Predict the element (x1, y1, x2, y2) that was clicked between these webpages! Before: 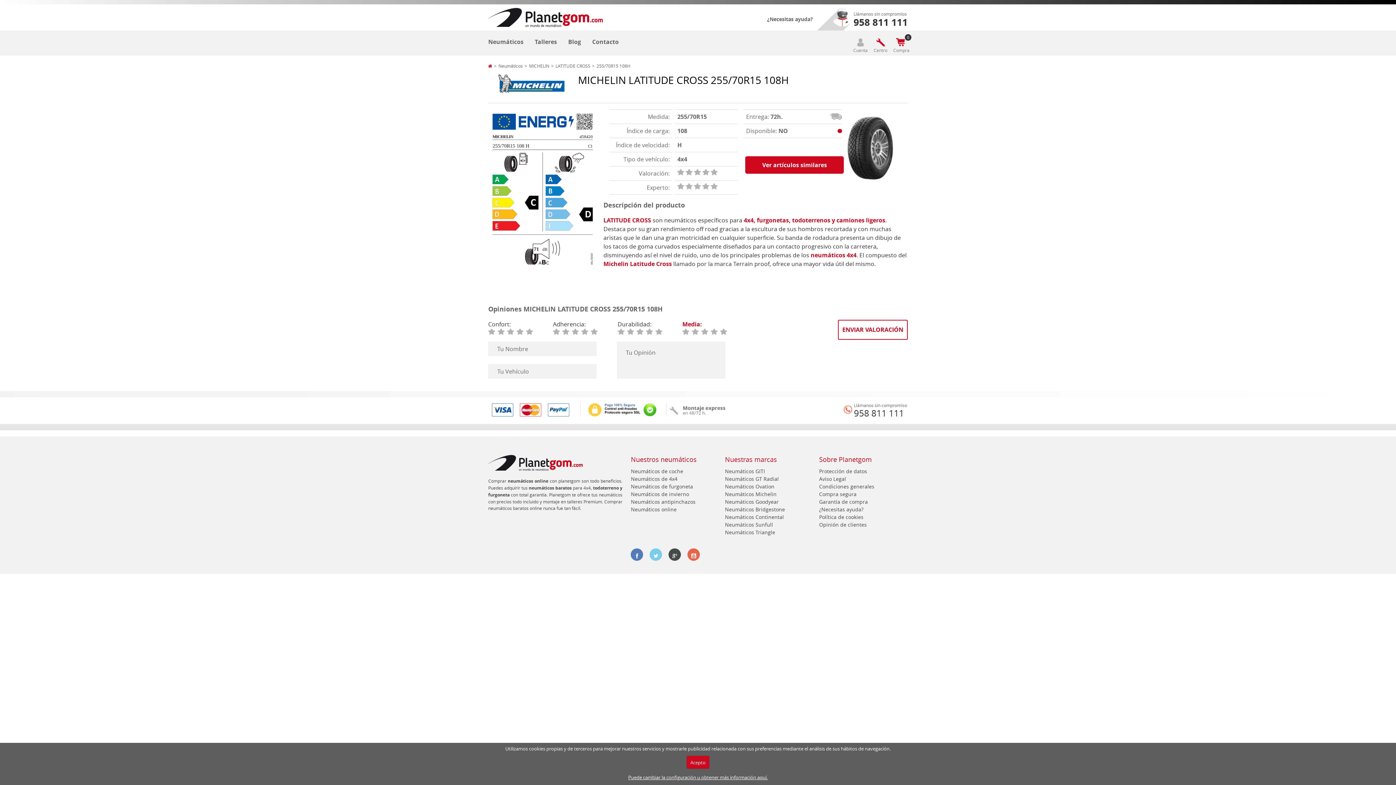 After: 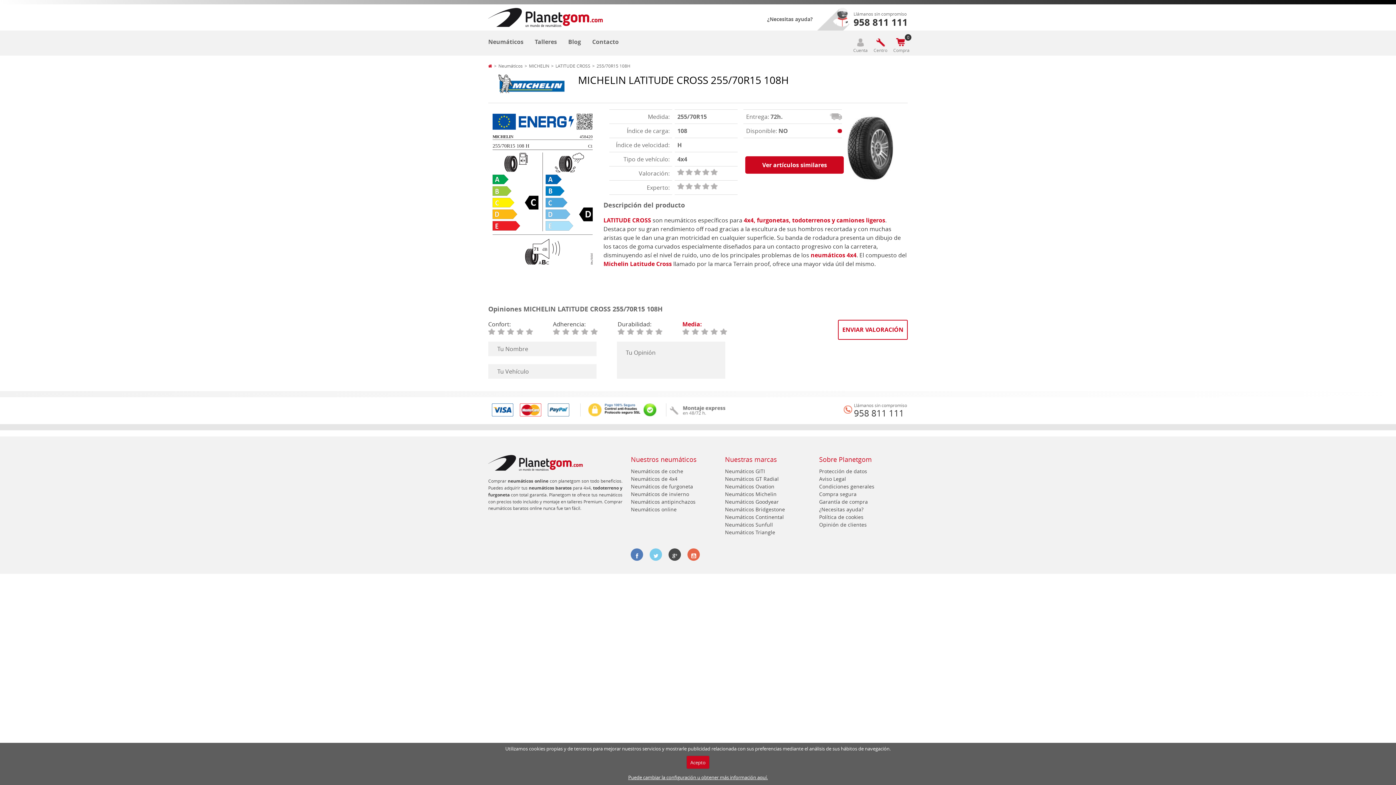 Action: bbox: (692, 328, 698, 335)